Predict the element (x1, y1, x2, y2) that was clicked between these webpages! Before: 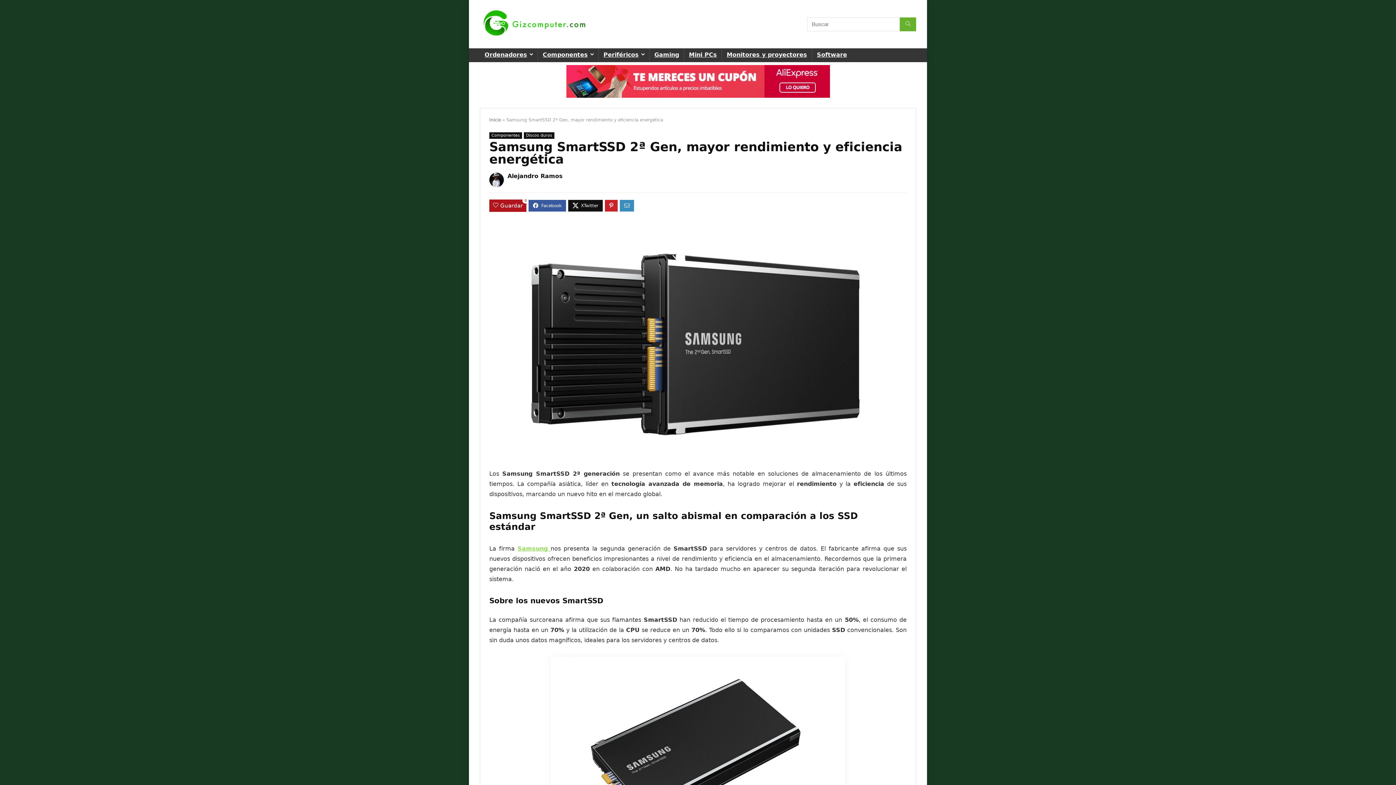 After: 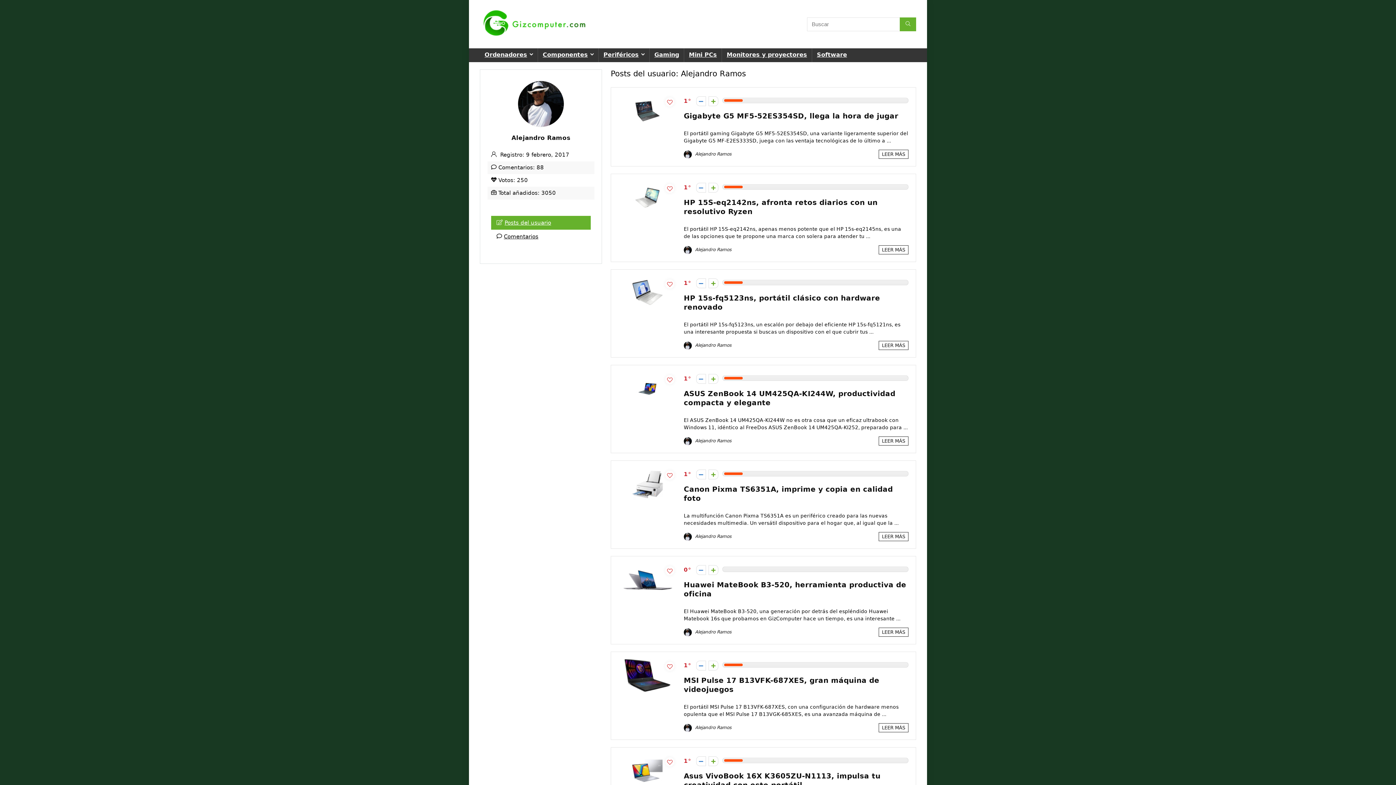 Action: bbox: (489, 172, 504, 187)